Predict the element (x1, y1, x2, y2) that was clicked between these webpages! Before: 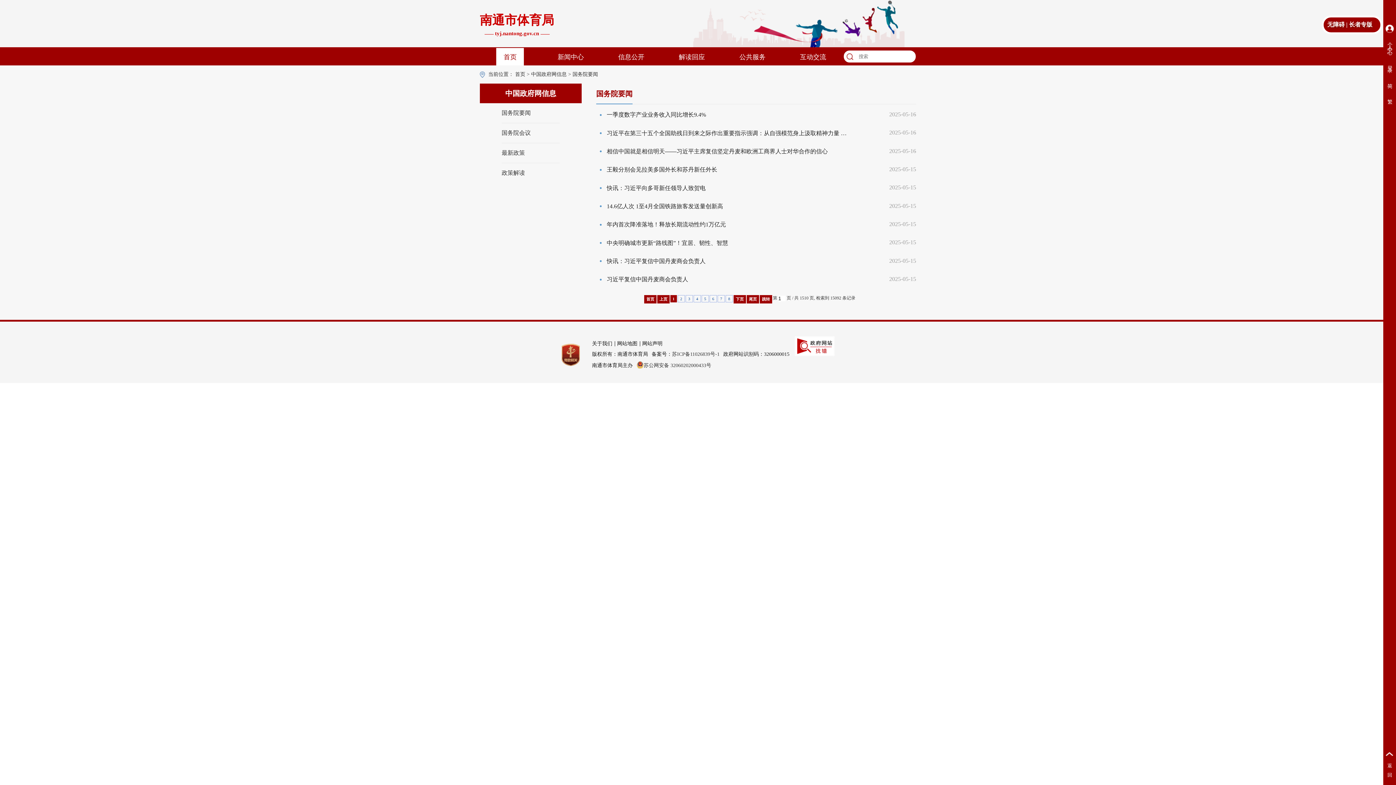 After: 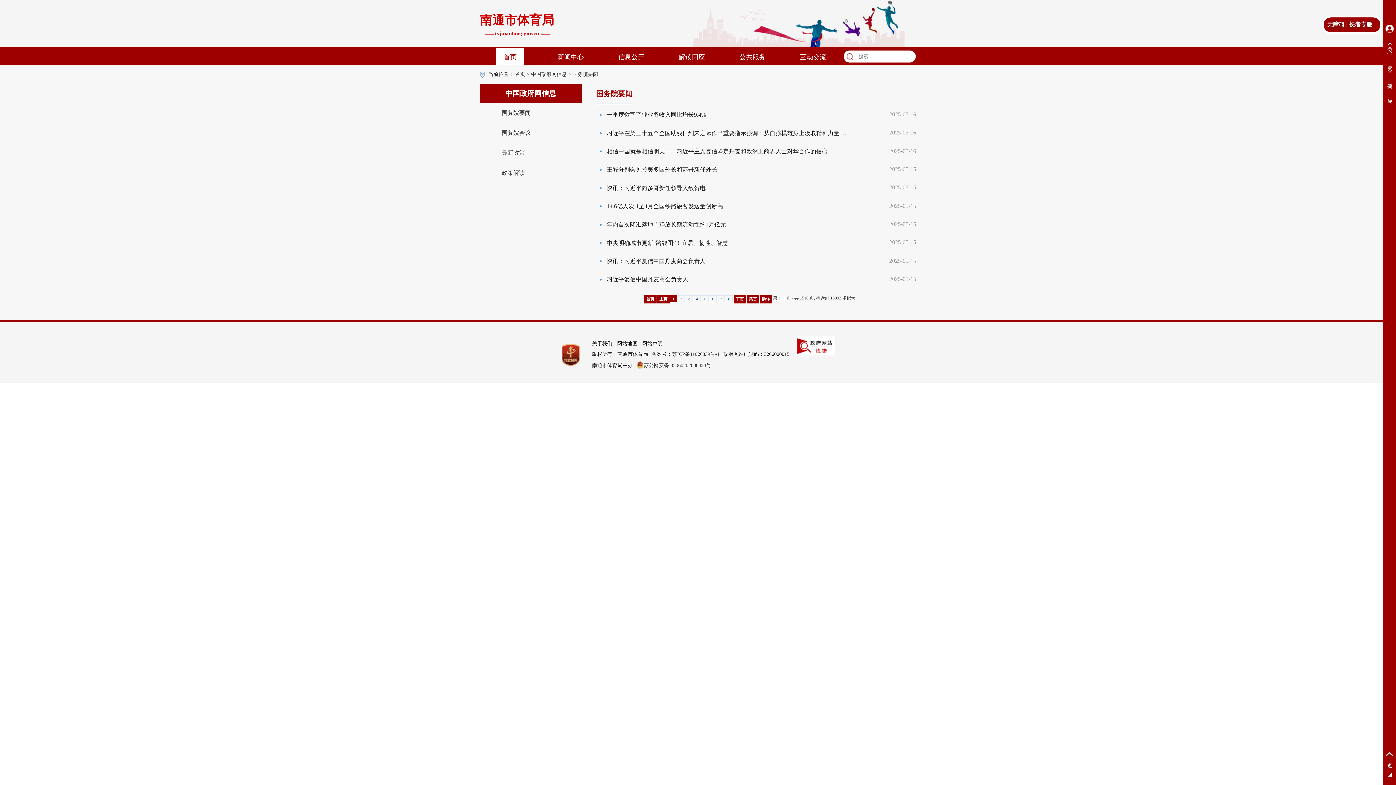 Action: bbox: (561, 344, 579, 366)